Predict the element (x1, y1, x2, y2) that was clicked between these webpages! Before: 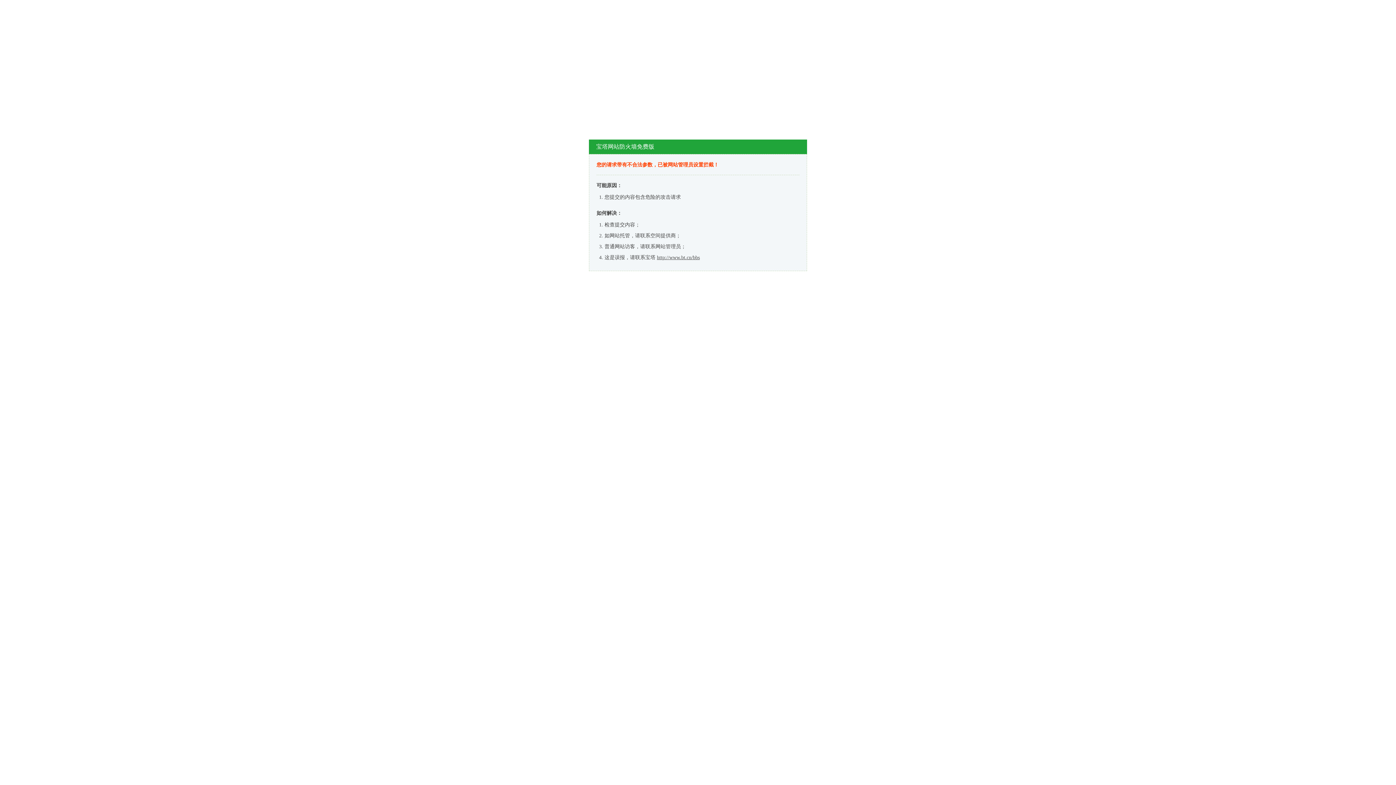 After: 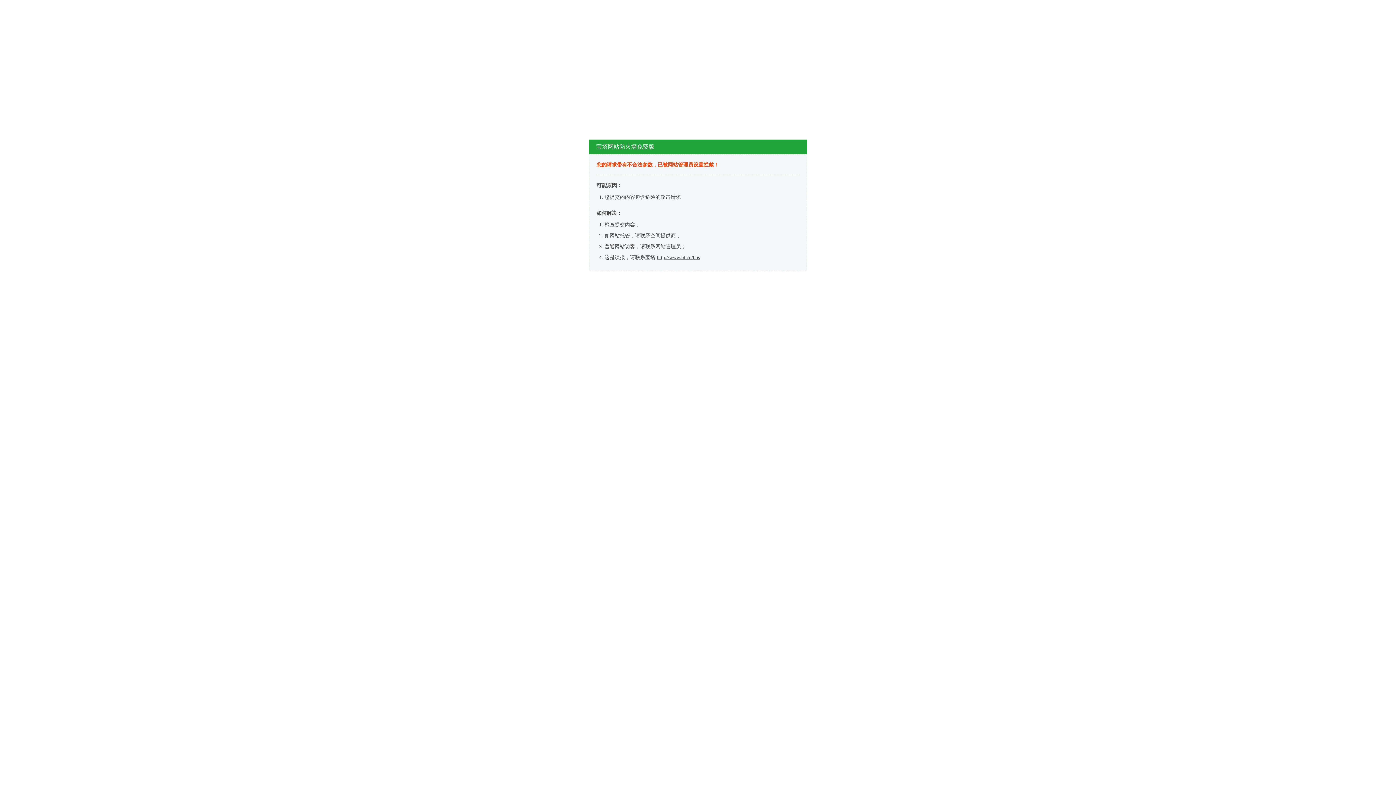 Action: label: http://www.bt.cn/bbs bbox: (657, 254, 700, 260)